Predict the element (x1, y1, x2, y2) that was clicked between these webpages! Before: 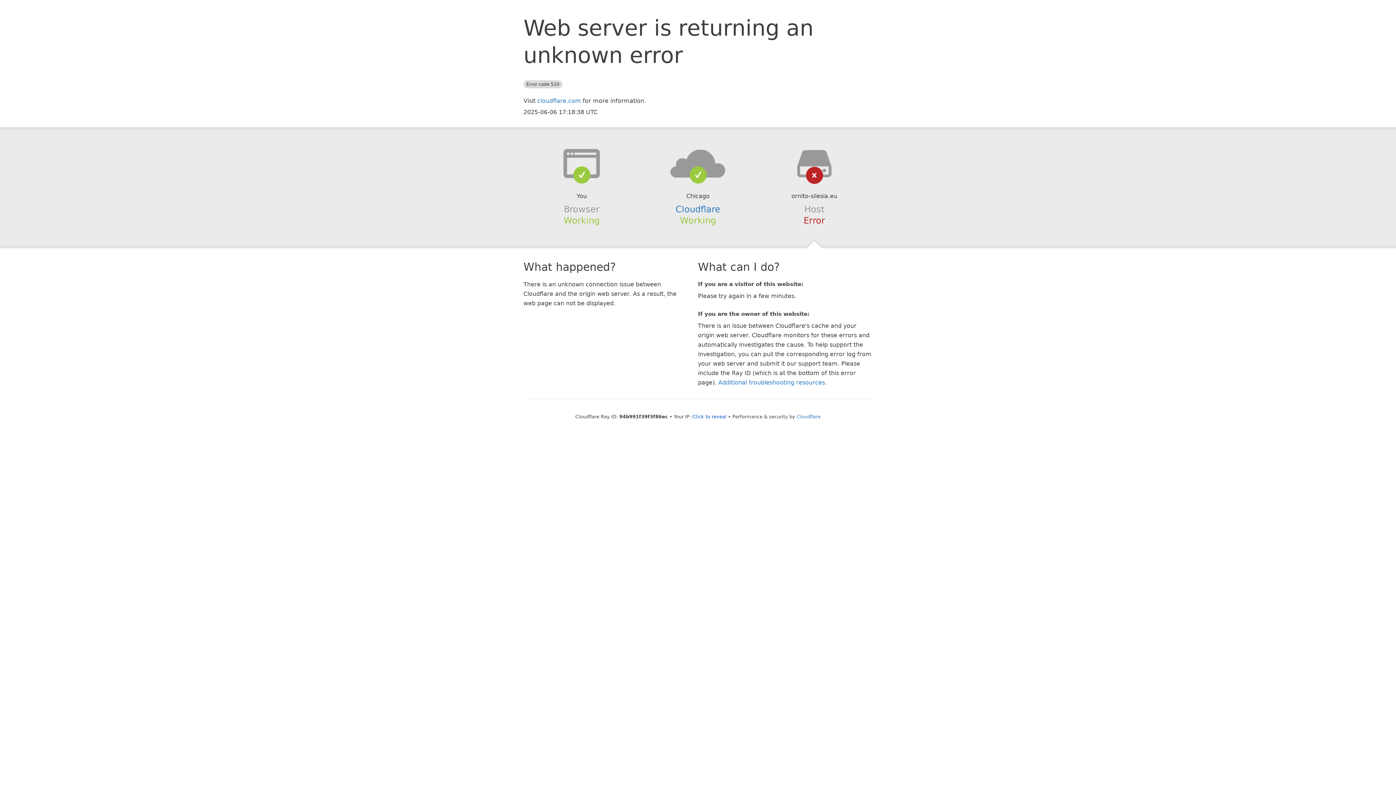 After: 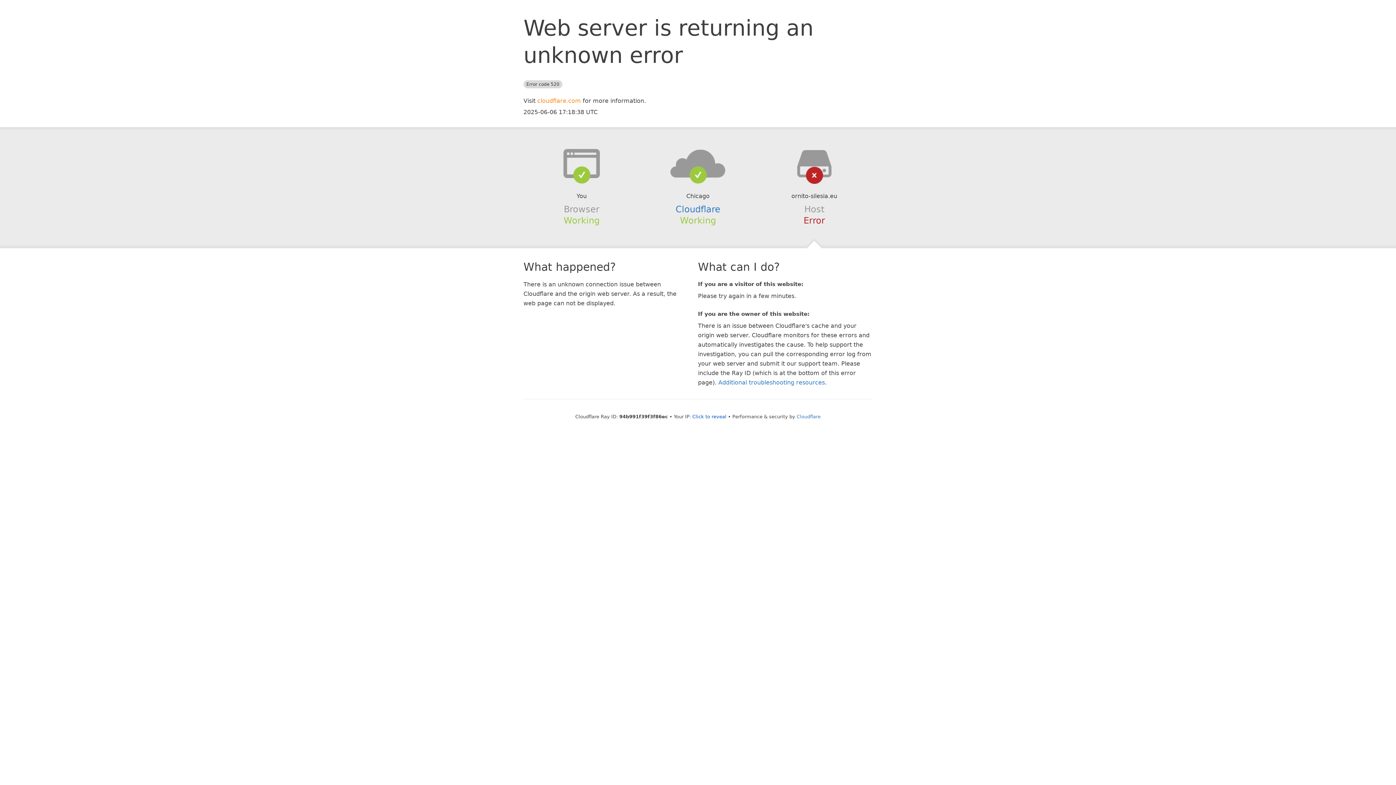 Action: label: cloudflare.com bbox: (537, 97, 581, 104)